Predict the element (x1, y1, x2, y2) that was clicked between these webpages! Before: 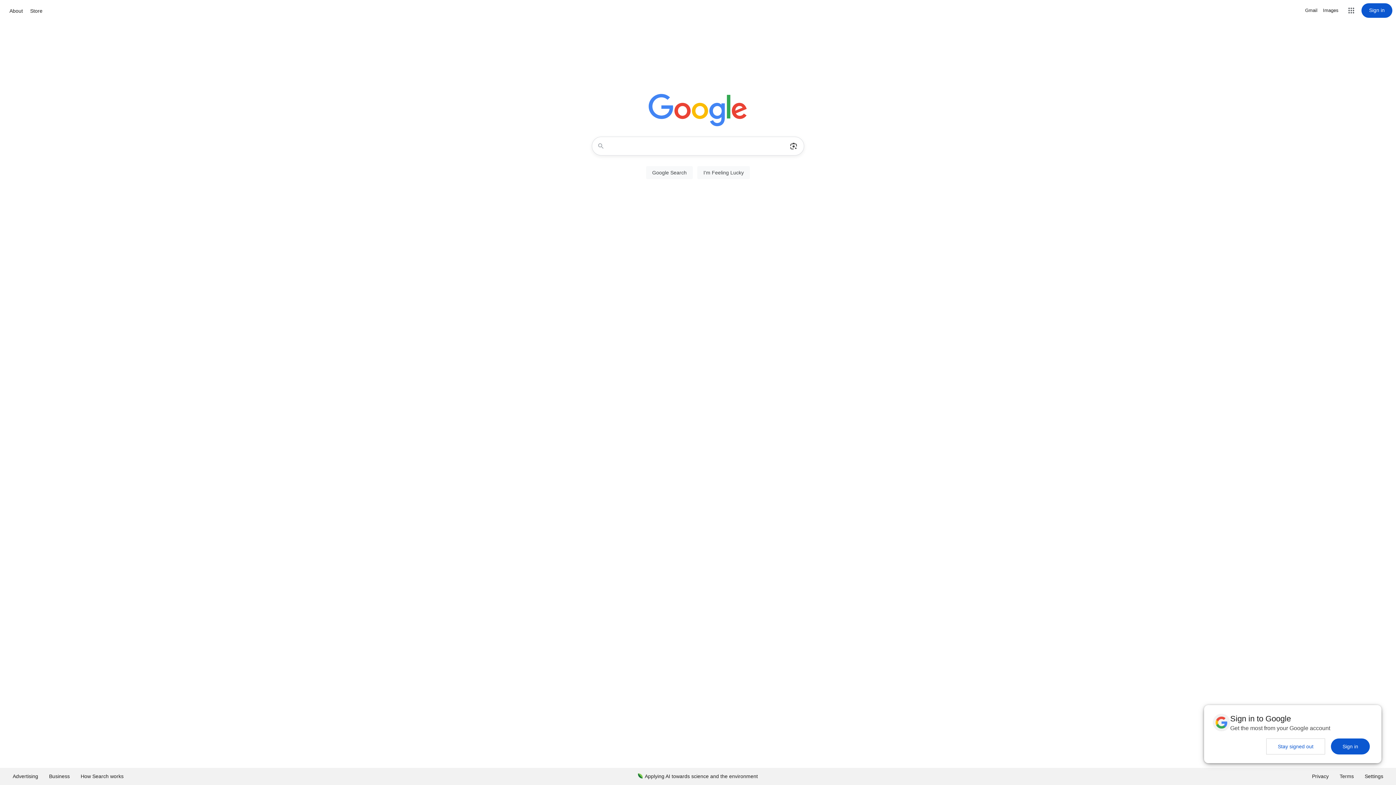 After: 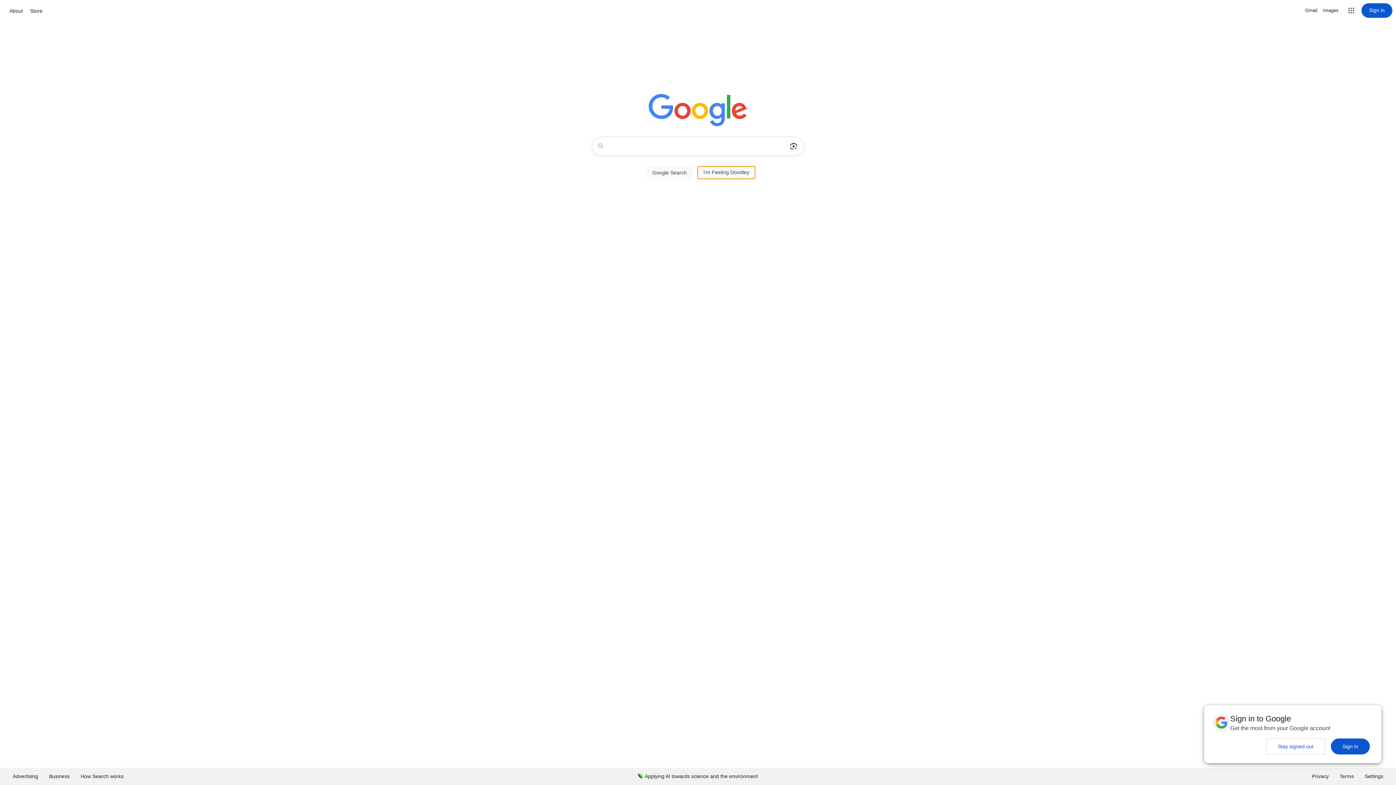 Action: label: I'm Feeling Lucky bbox: (697, 166, 750, 179)